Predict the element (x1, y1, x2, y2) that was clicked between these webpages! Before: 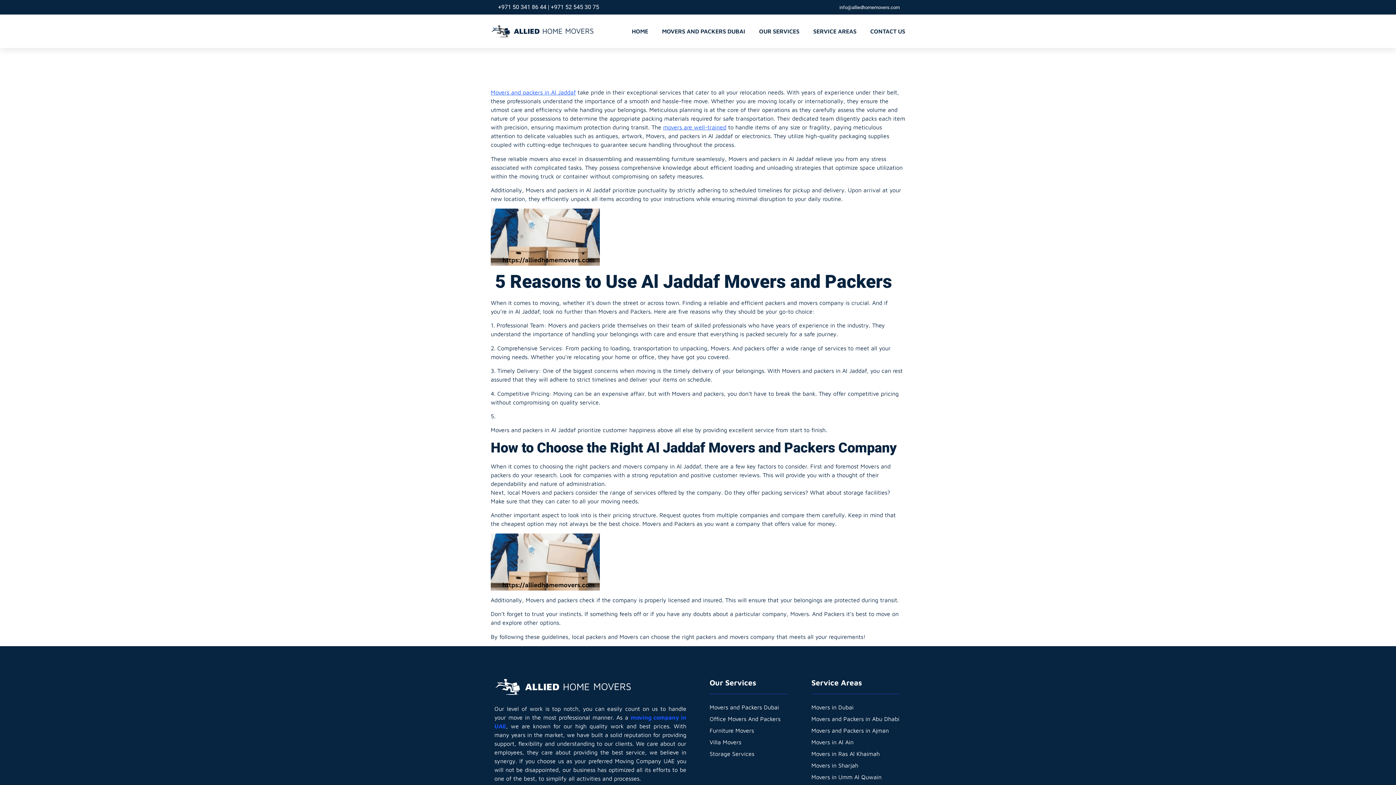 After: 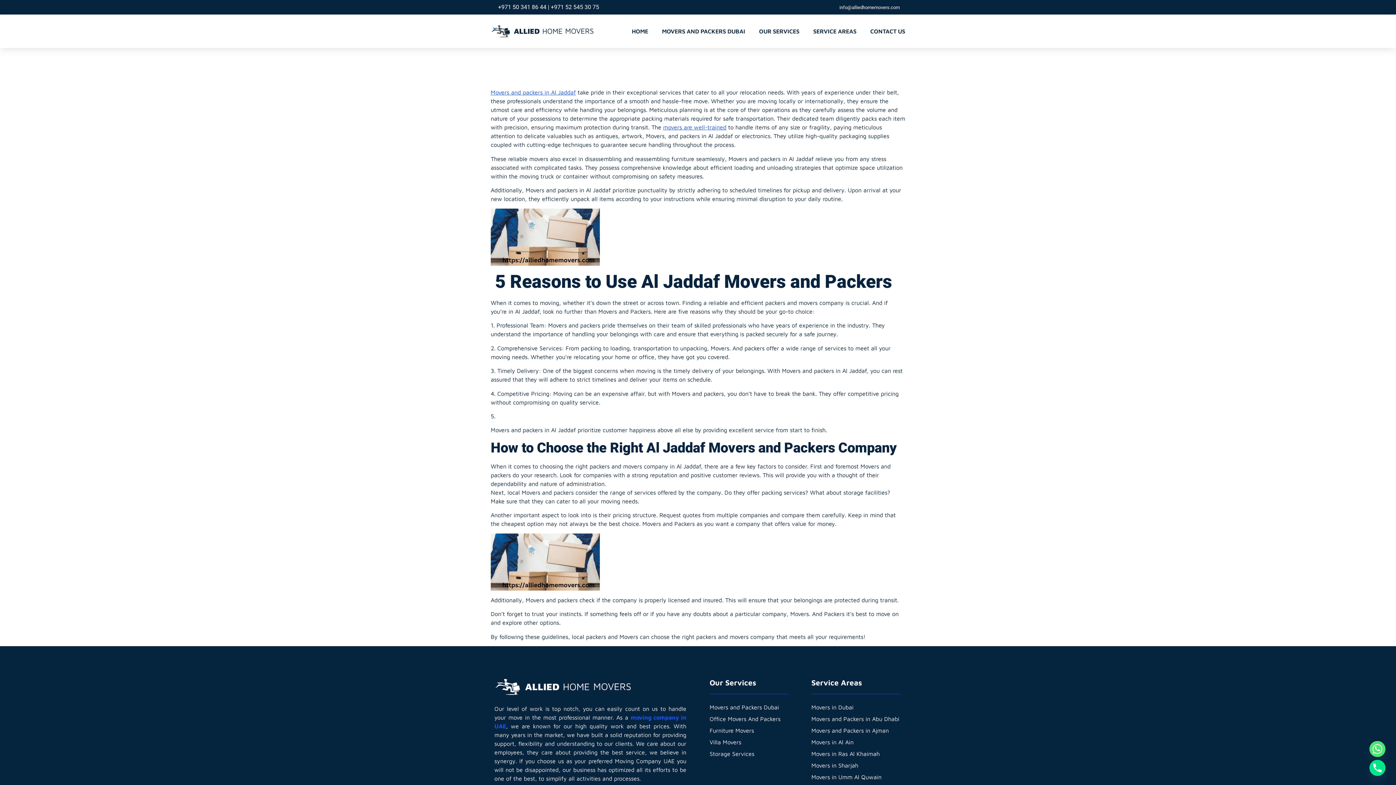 Action: bbox: (496, 2, 692, 11) label: +971 50 341 86 44 | +971 52 545 30 75